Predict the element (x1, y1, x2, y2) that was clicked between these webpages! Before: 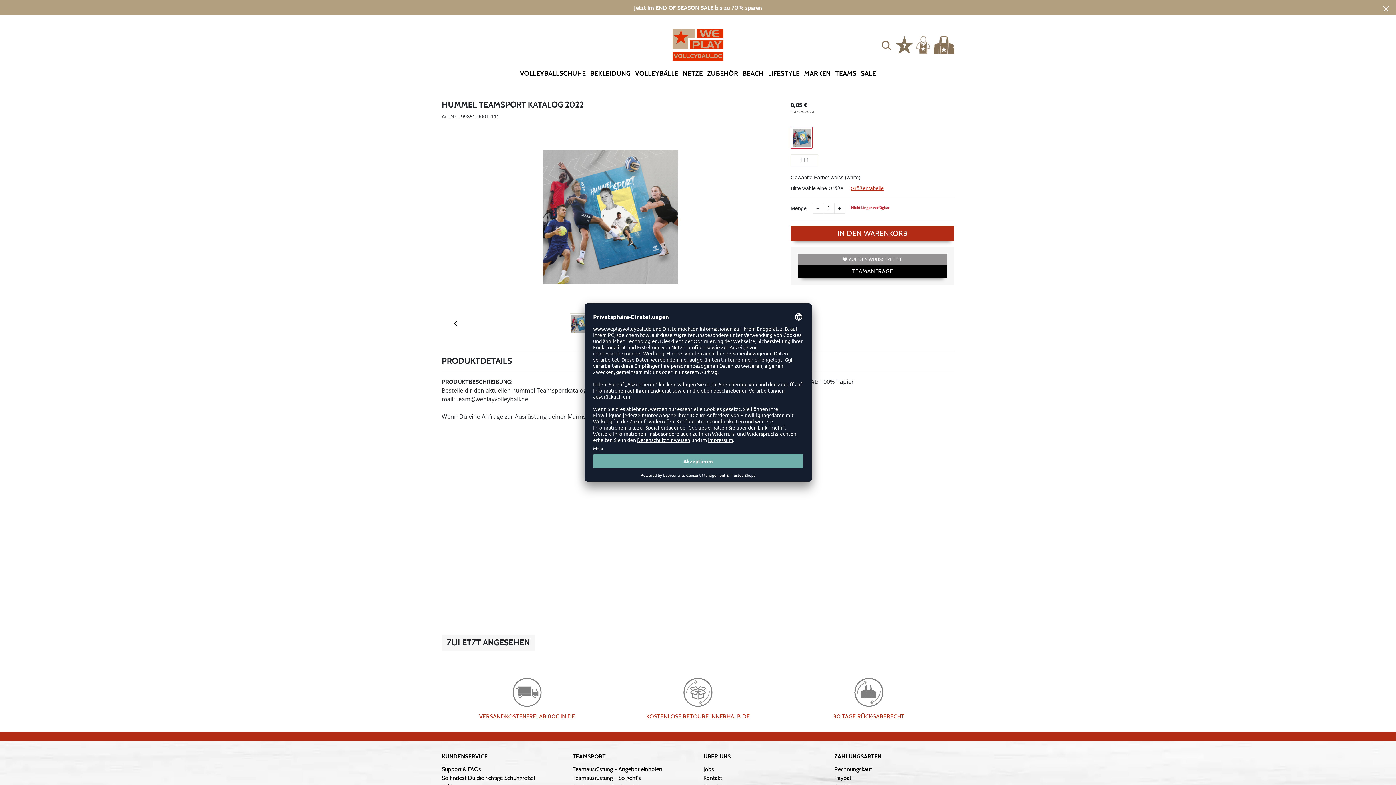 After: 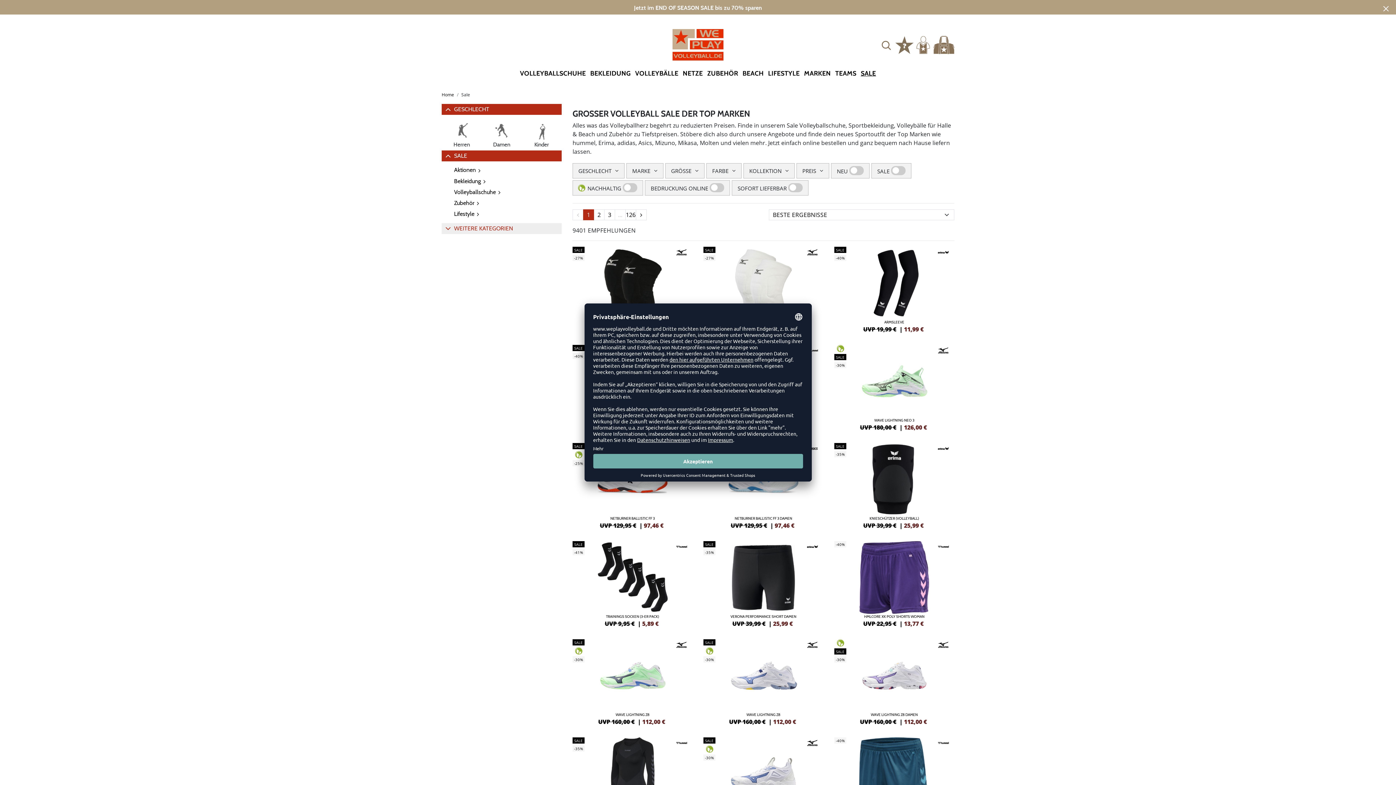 Action: bbox: (858, 60, 878, 86) label: SALE